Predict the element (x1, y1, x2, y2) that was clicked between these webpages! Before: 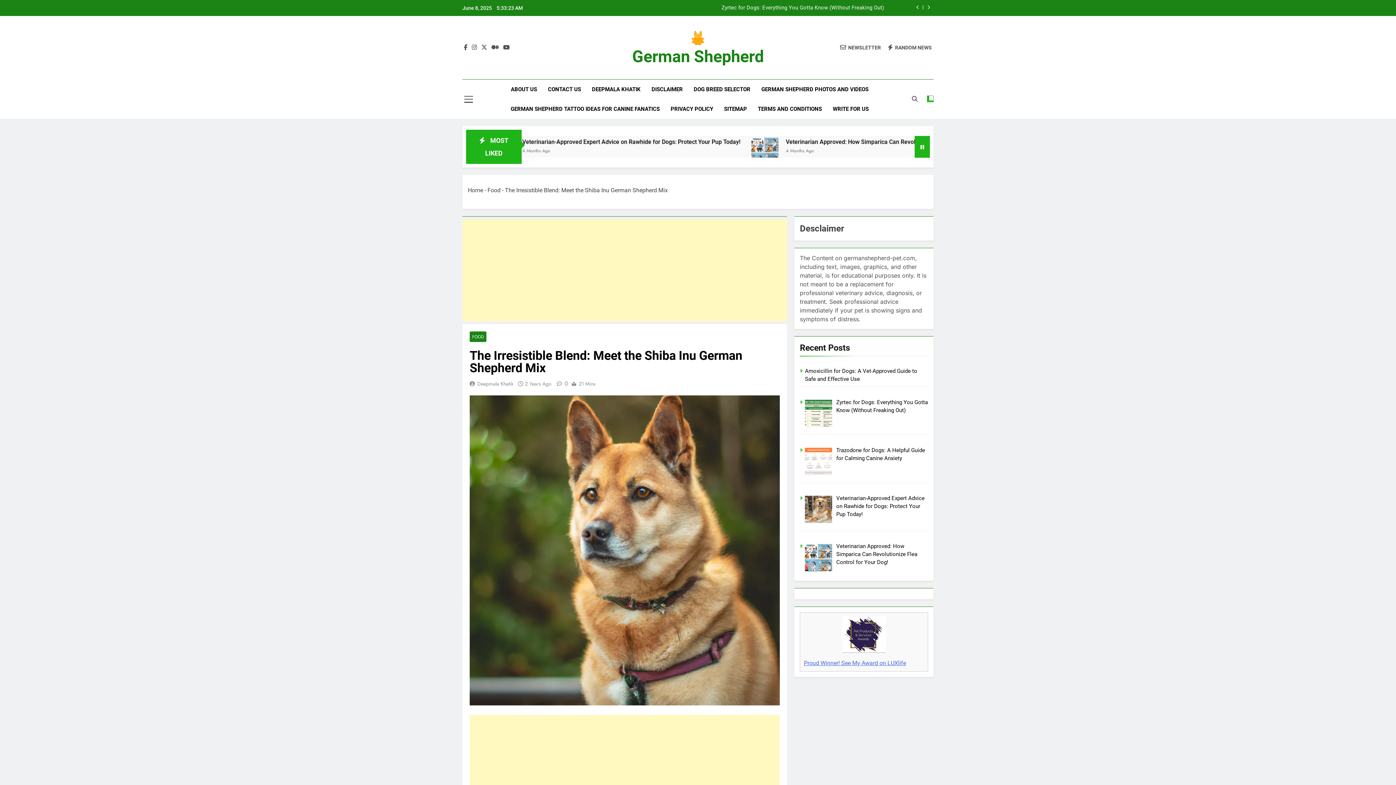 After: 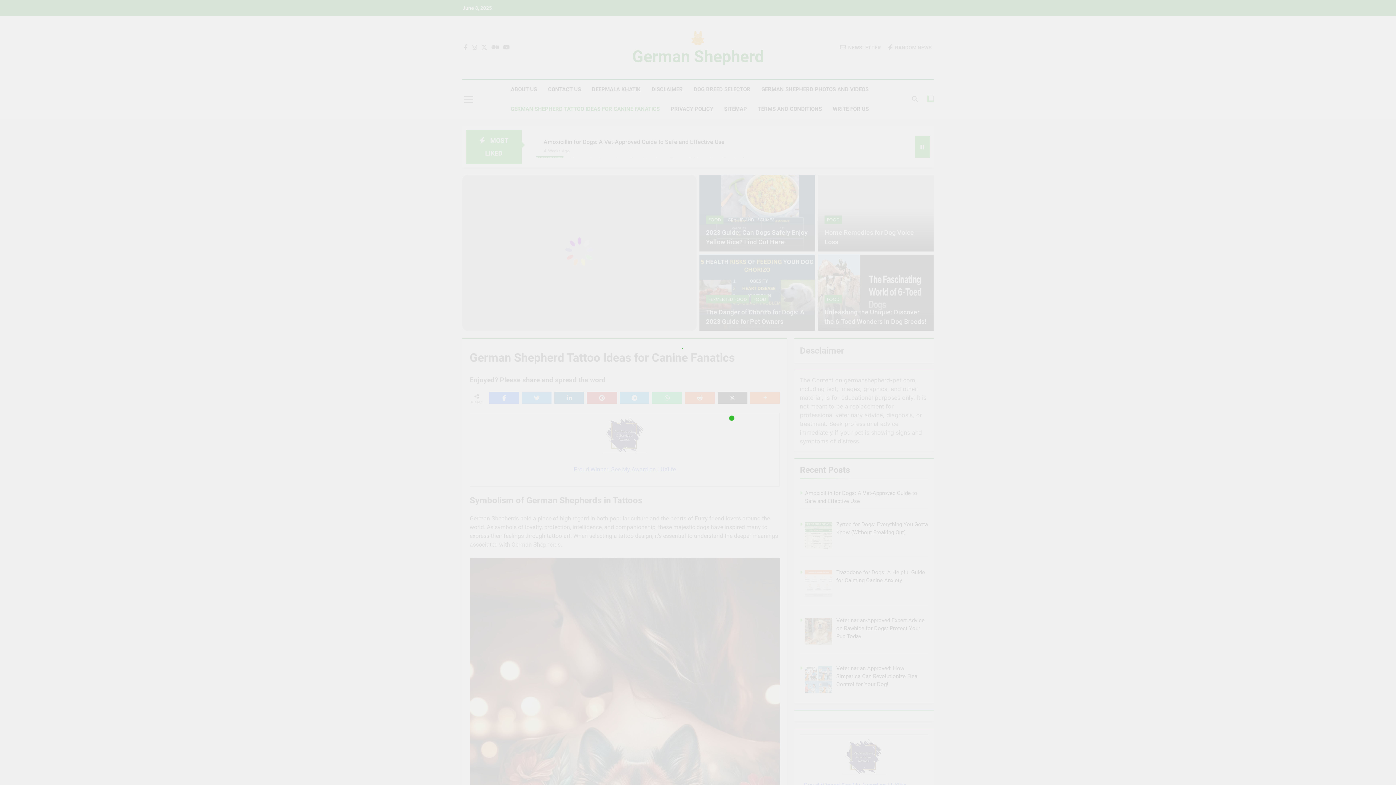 Action: label: German Shepherd bbox: (632, 46, 764, 66)